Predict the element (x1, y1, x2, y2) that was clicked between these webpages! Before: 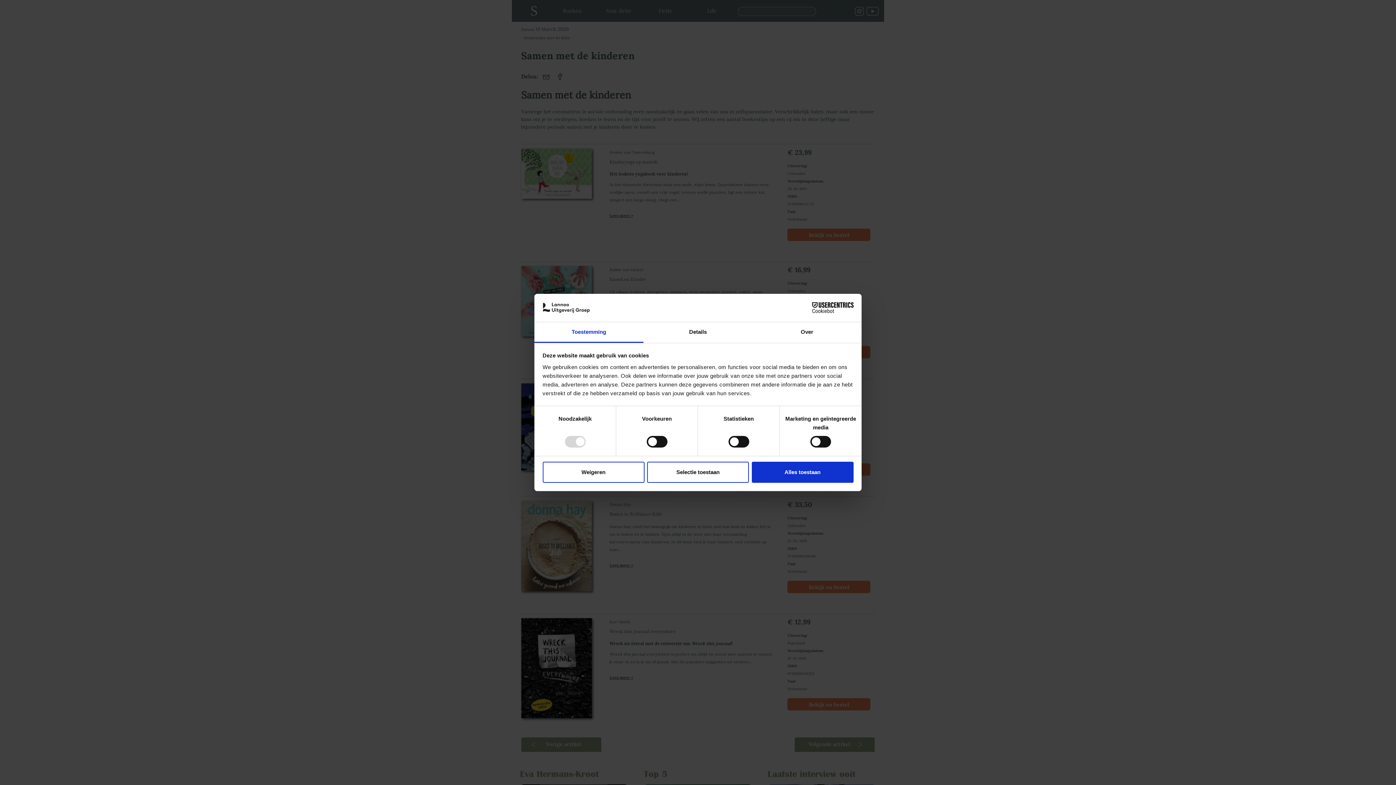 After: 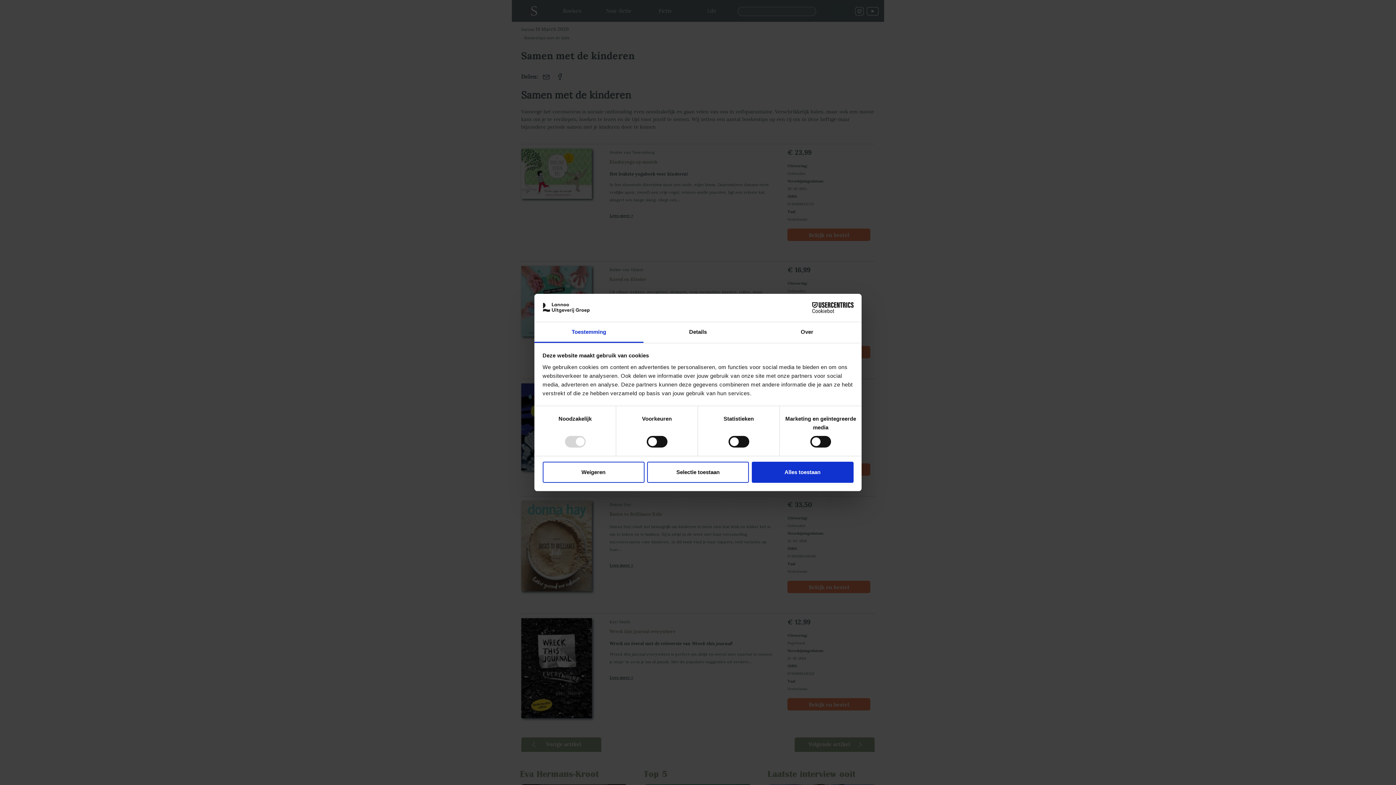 Action: bbox: (534, 322, 643, 343) label: Toestemming